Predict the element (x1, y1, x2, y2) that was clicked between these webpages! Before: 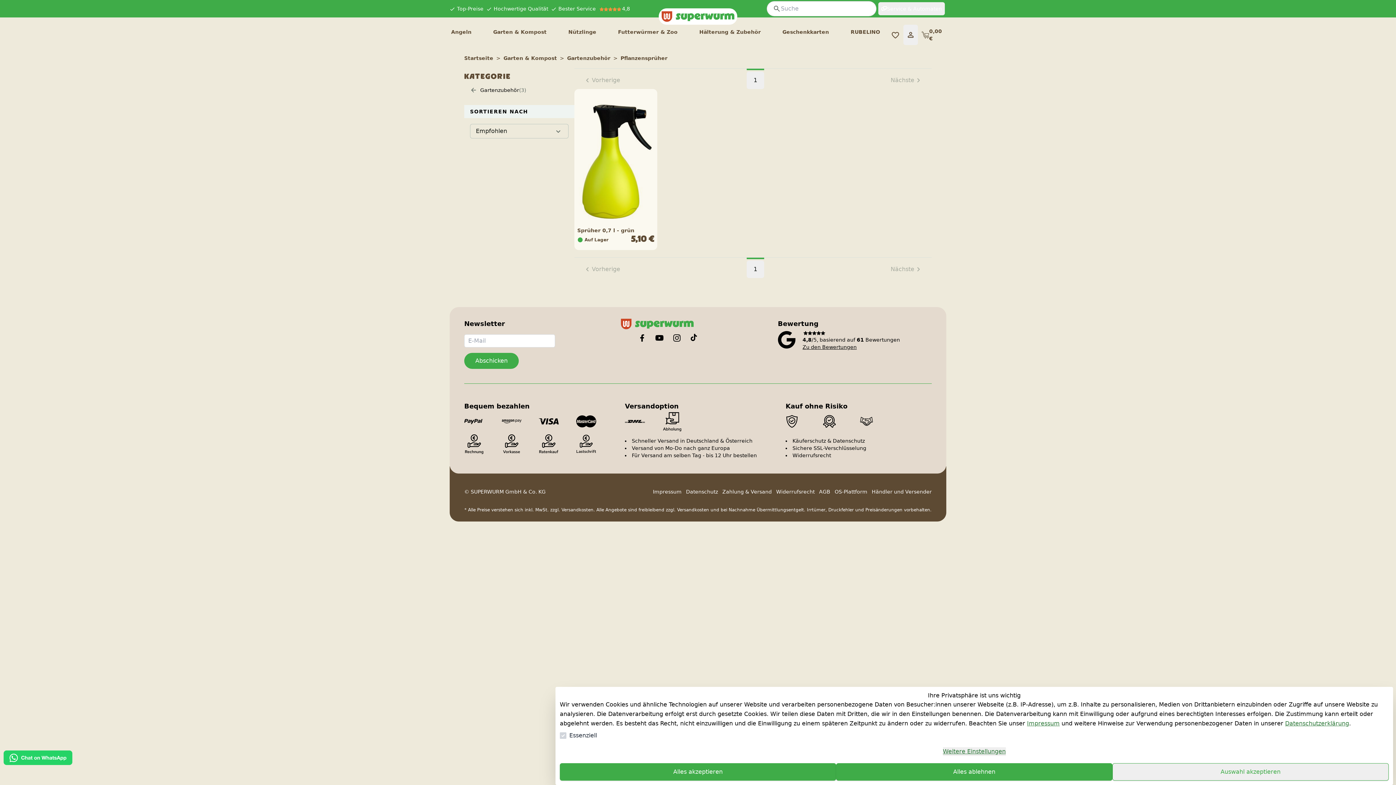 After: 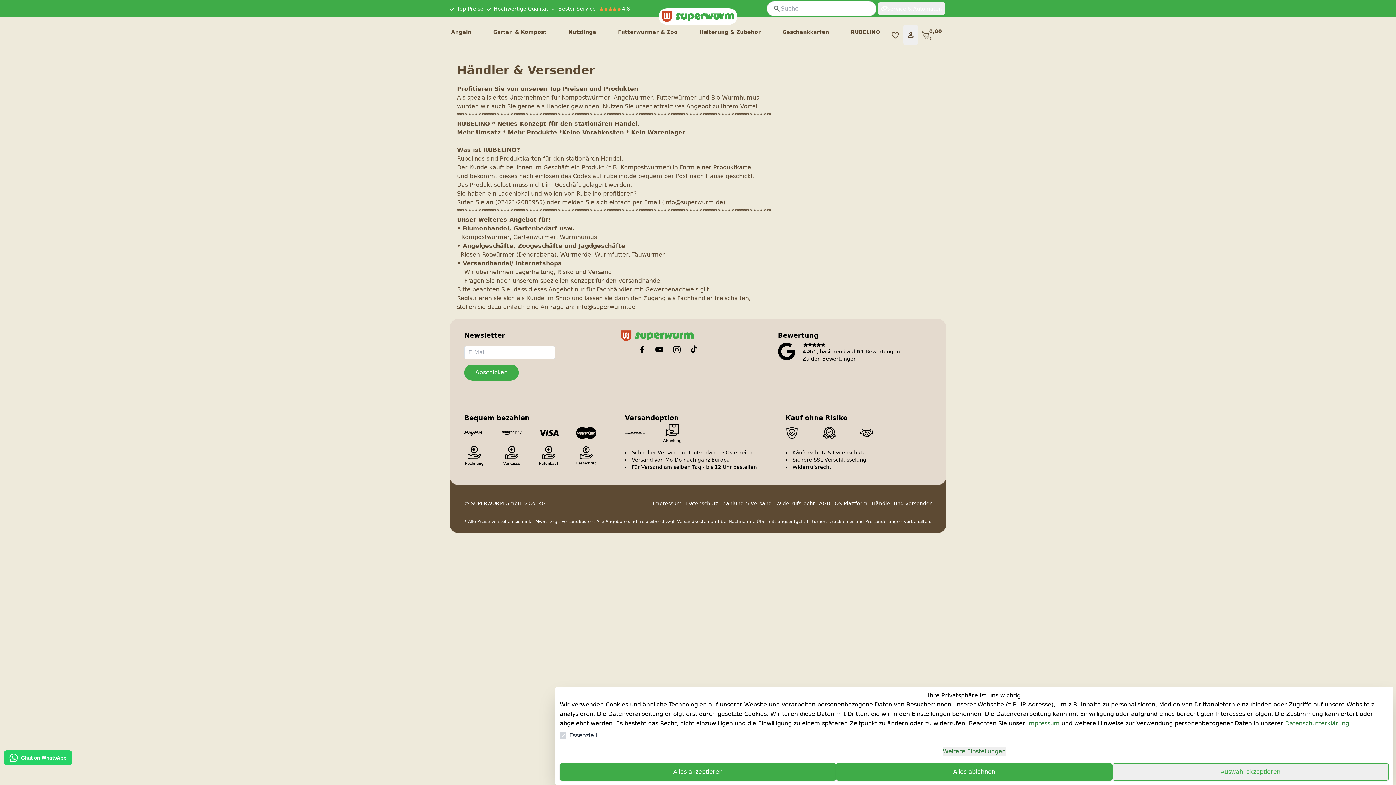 Action: label: Händler und Versender bbox: (872, 470, 932, 476)